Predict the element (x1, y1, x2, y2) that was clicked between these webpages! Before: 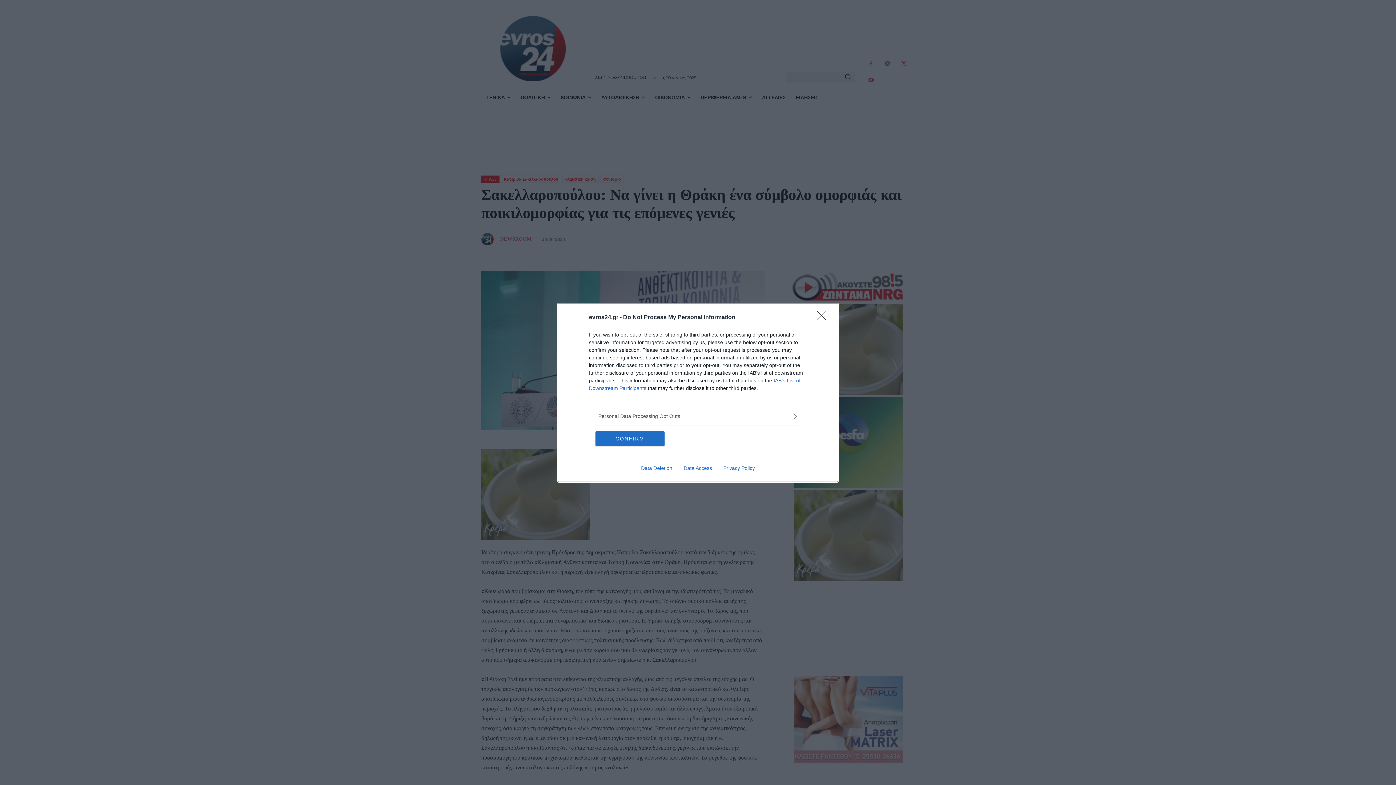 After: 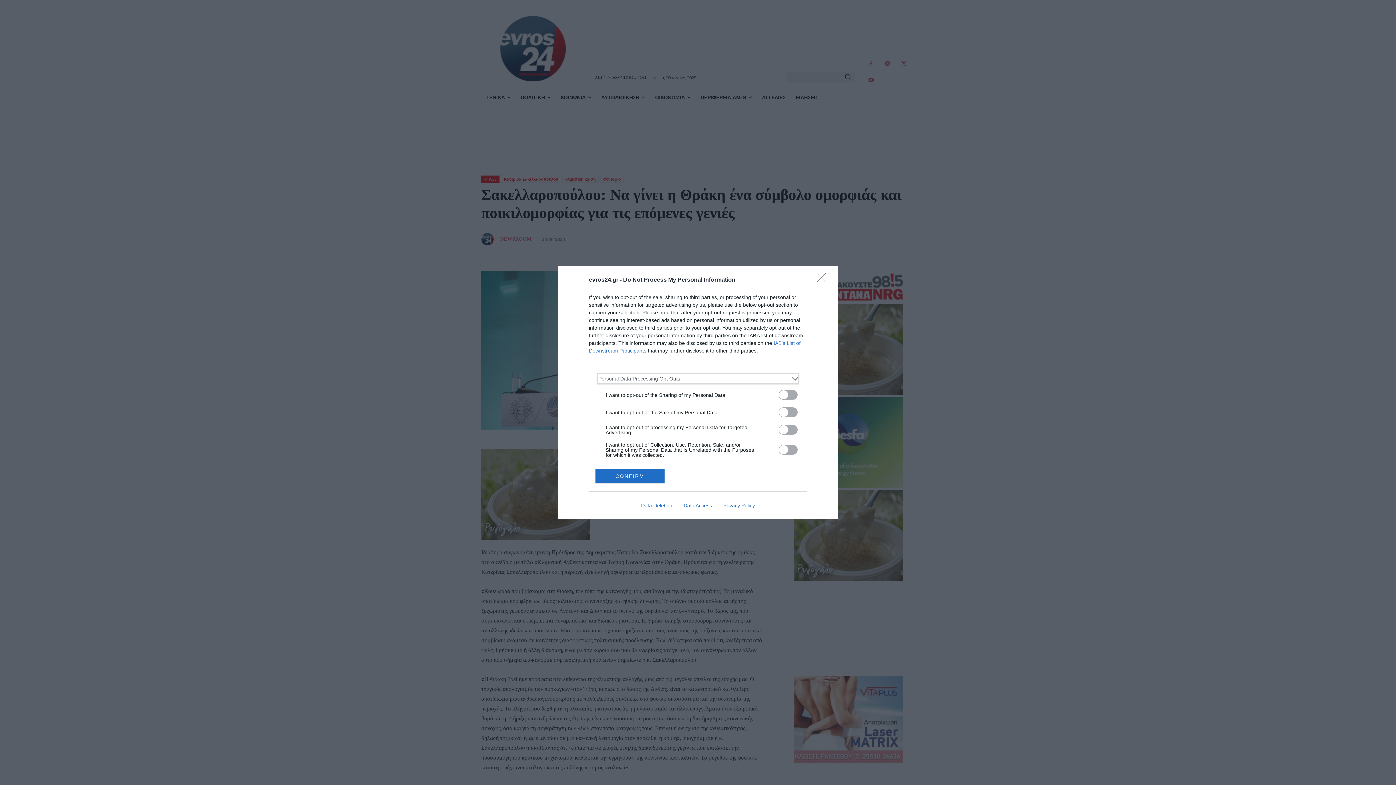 Action: bbox: (598, 412, 797, 420) label: Opt-Outs